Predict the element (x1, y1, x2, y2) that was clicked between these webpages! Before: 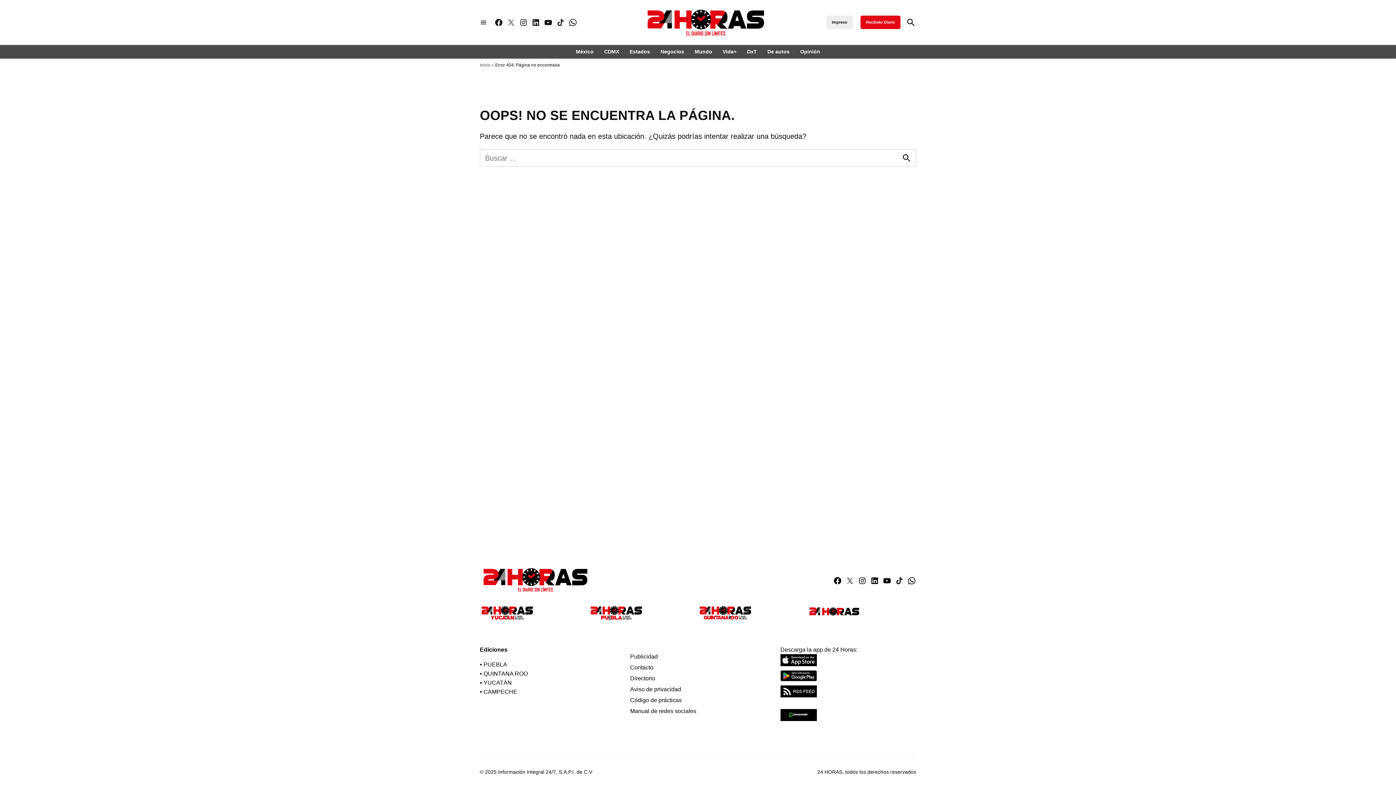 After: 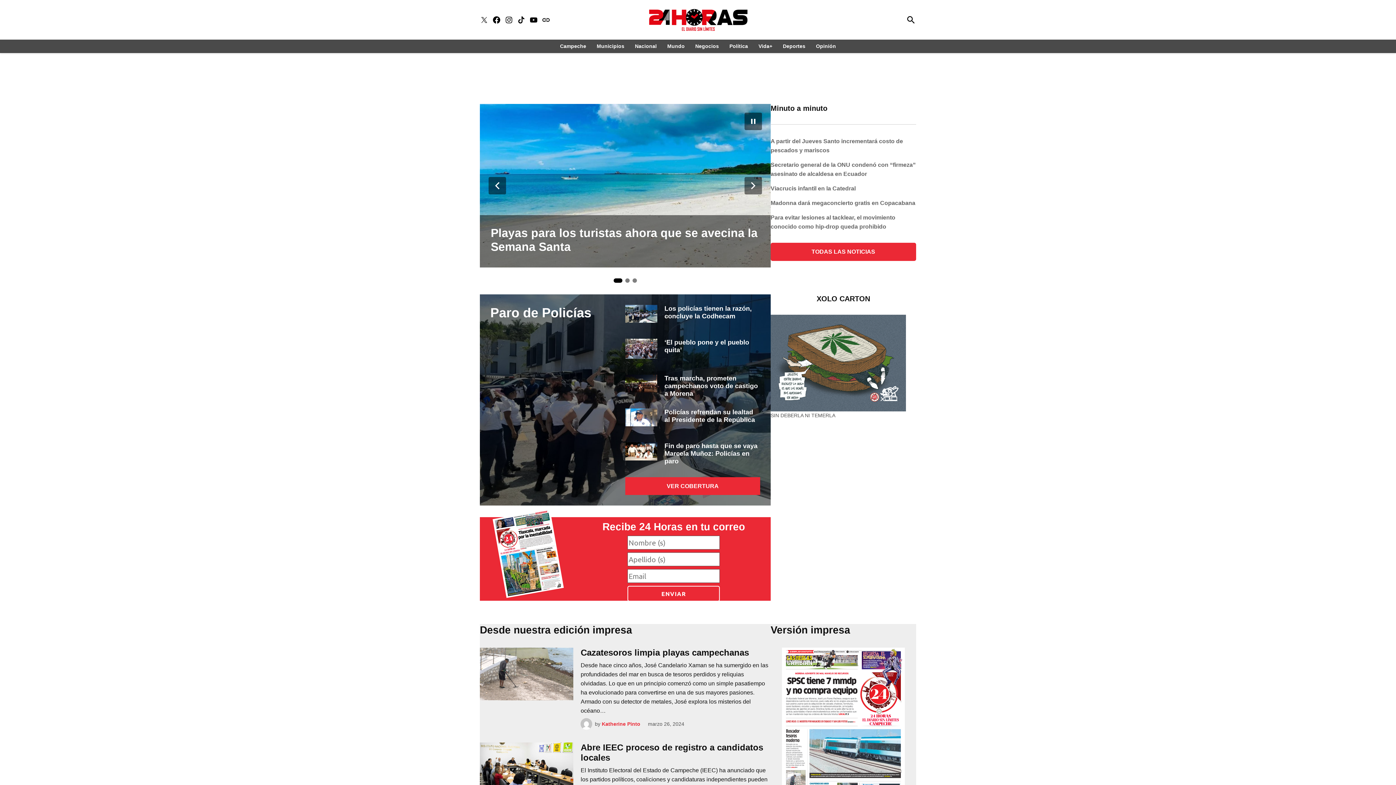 Action: bbox: (807, 613, 861, 620)